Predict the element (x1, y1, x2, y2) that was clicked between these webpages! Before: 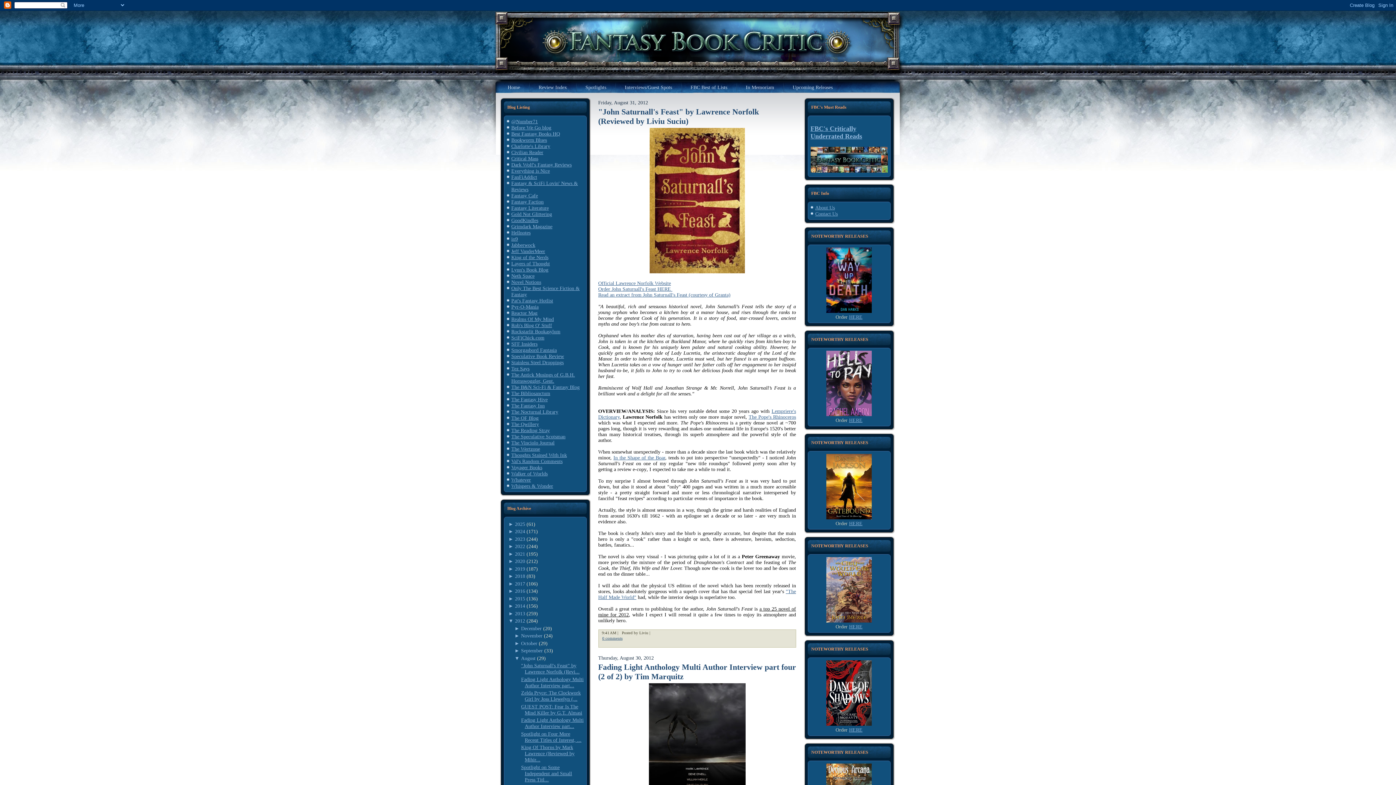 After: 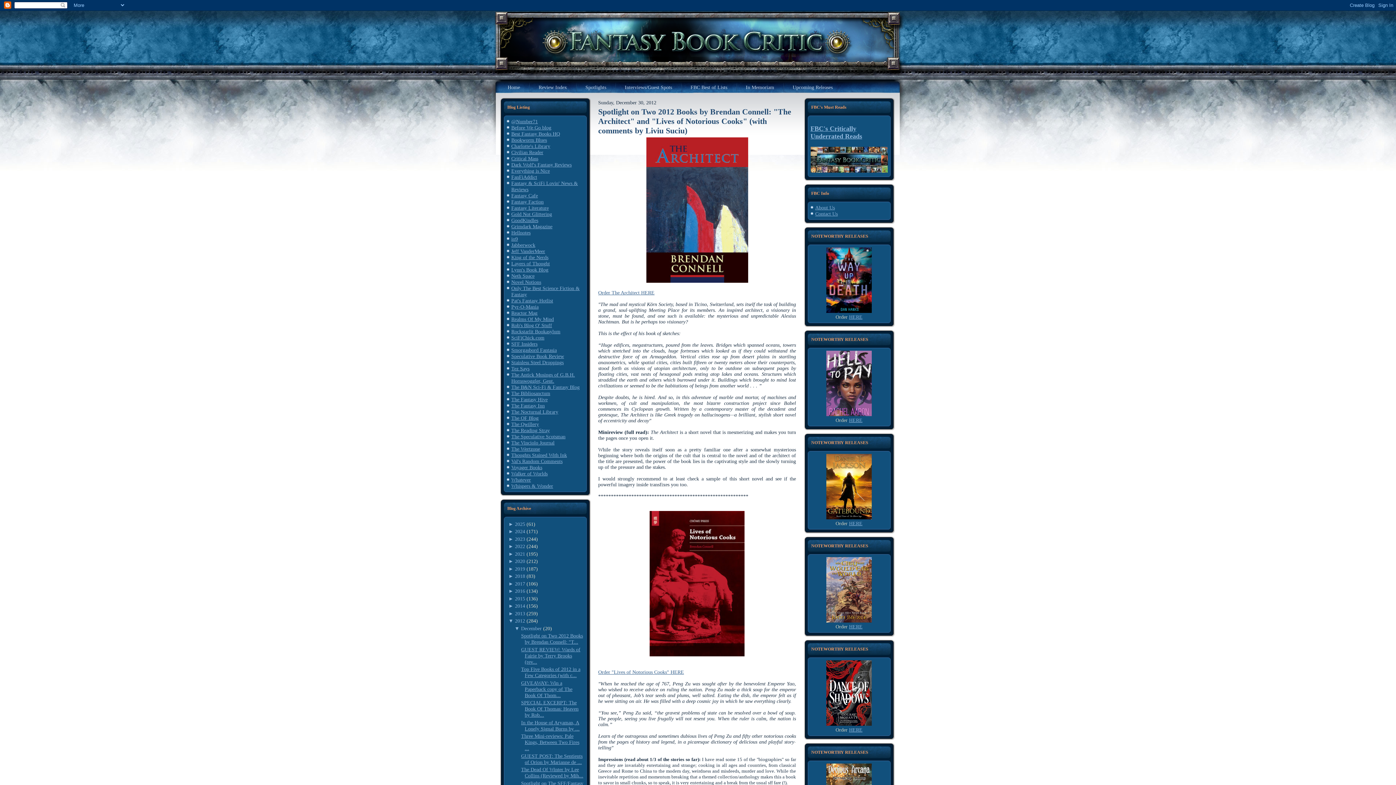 Action: label: 2012 bbox: (515, 618, 525, 624)